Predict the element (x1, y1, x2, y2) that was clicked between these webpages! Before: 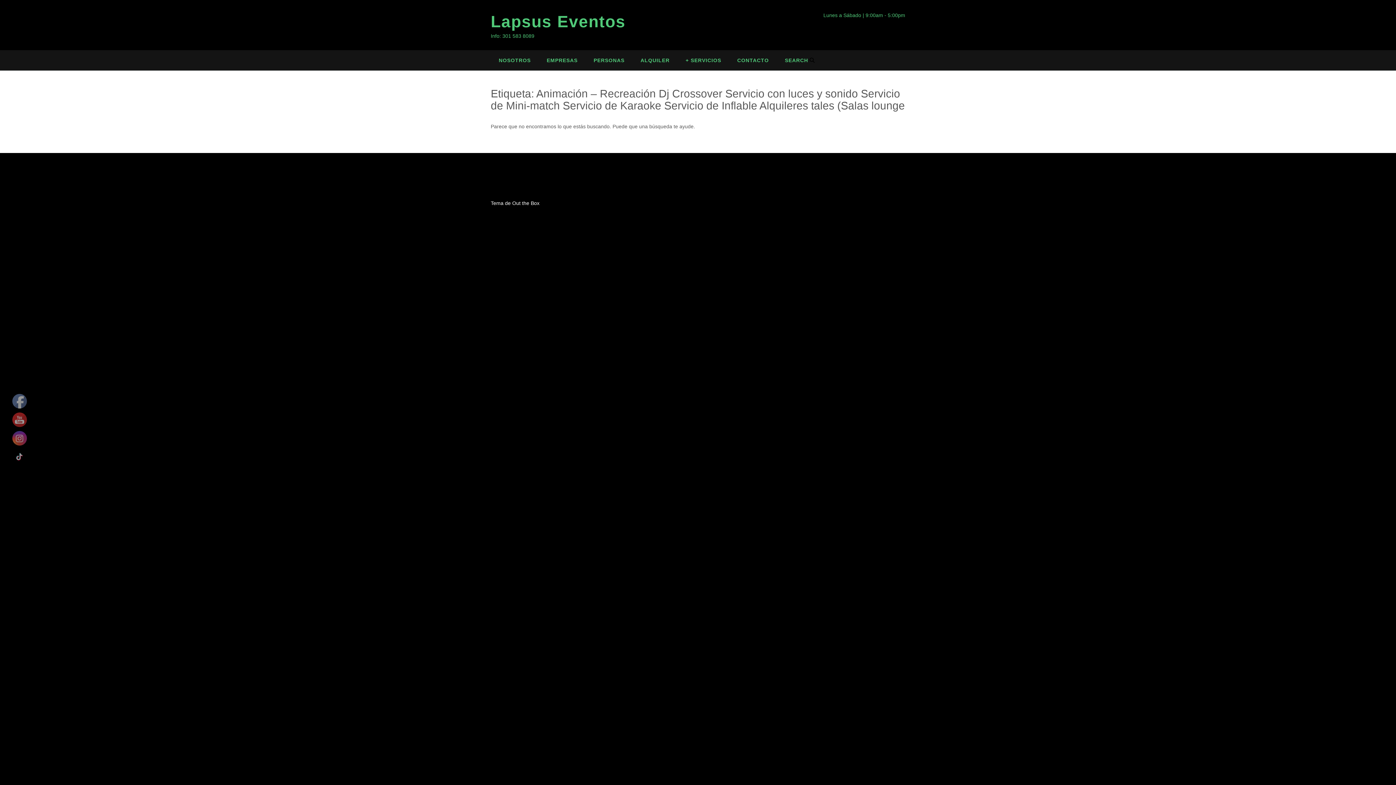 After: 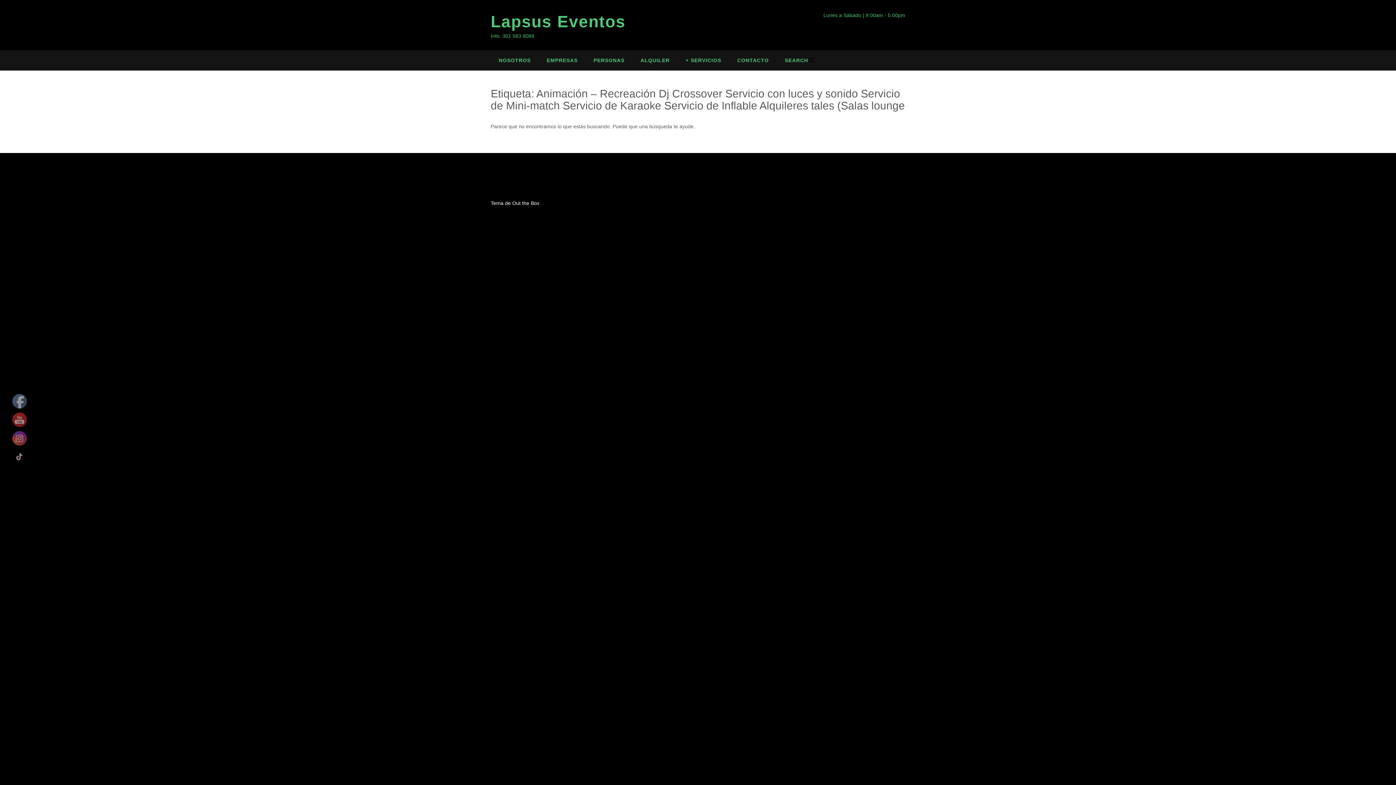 Action: bbox: (12, 431, 27, 446)